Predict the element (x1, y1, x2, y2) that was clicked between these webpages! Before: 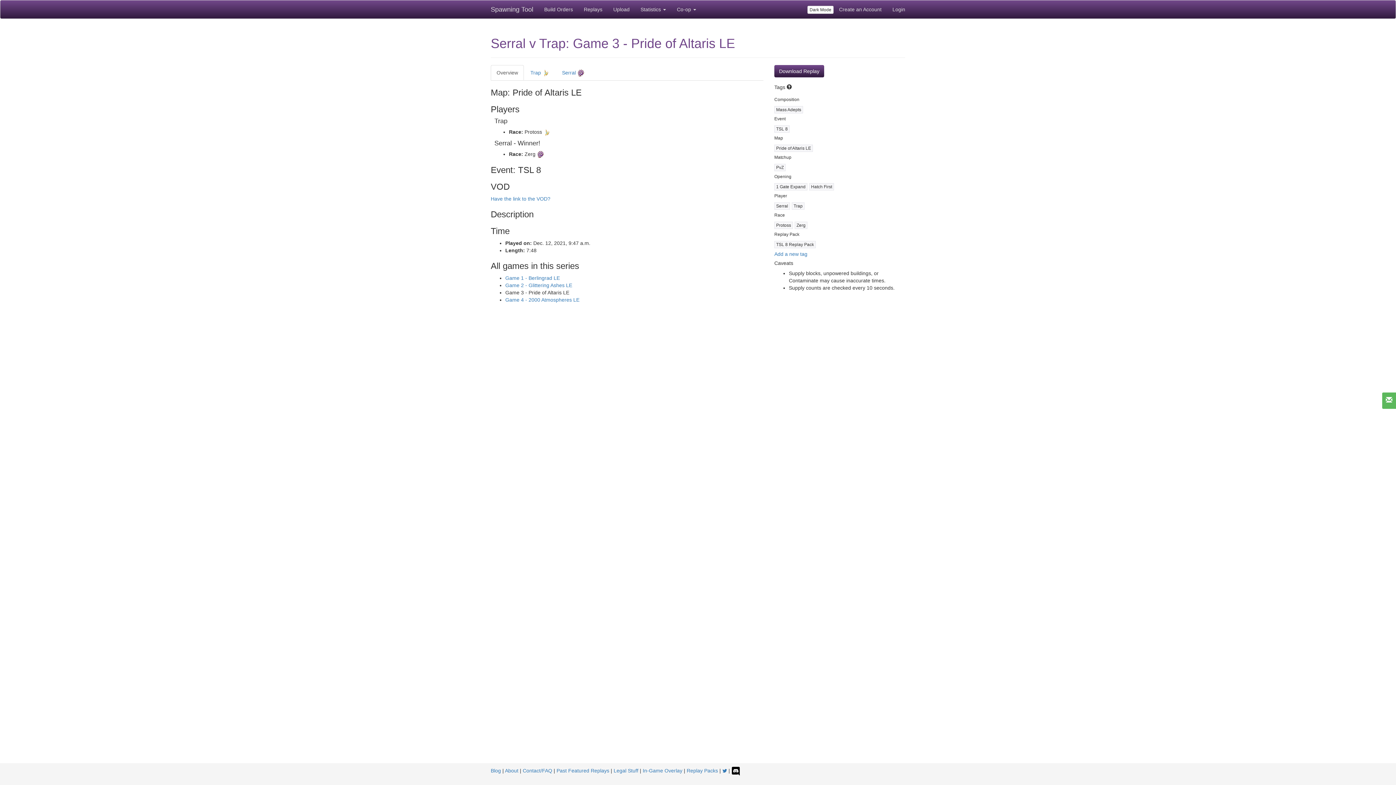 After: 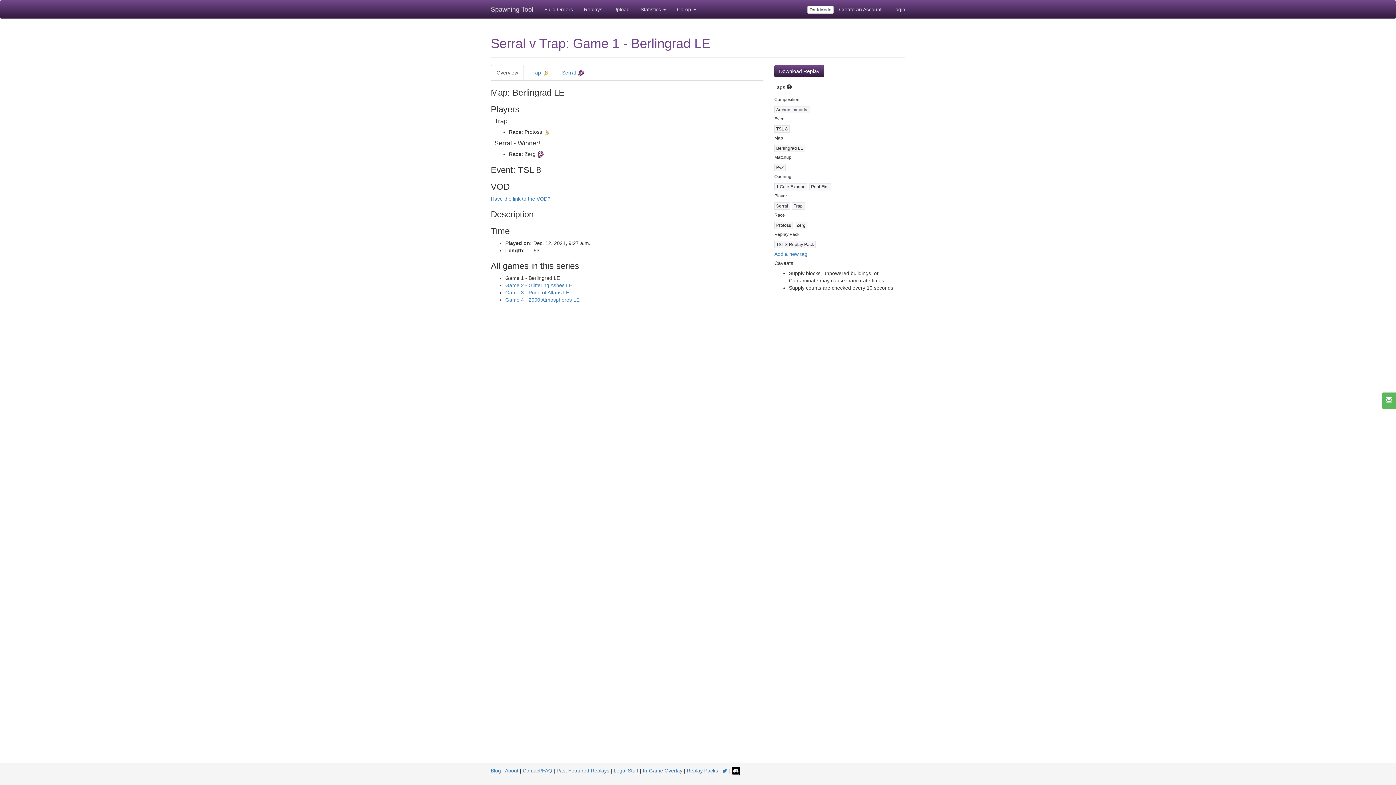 Action: bbox: (505, 275, 560, 281) label: Game 1 - Berlingrad LE